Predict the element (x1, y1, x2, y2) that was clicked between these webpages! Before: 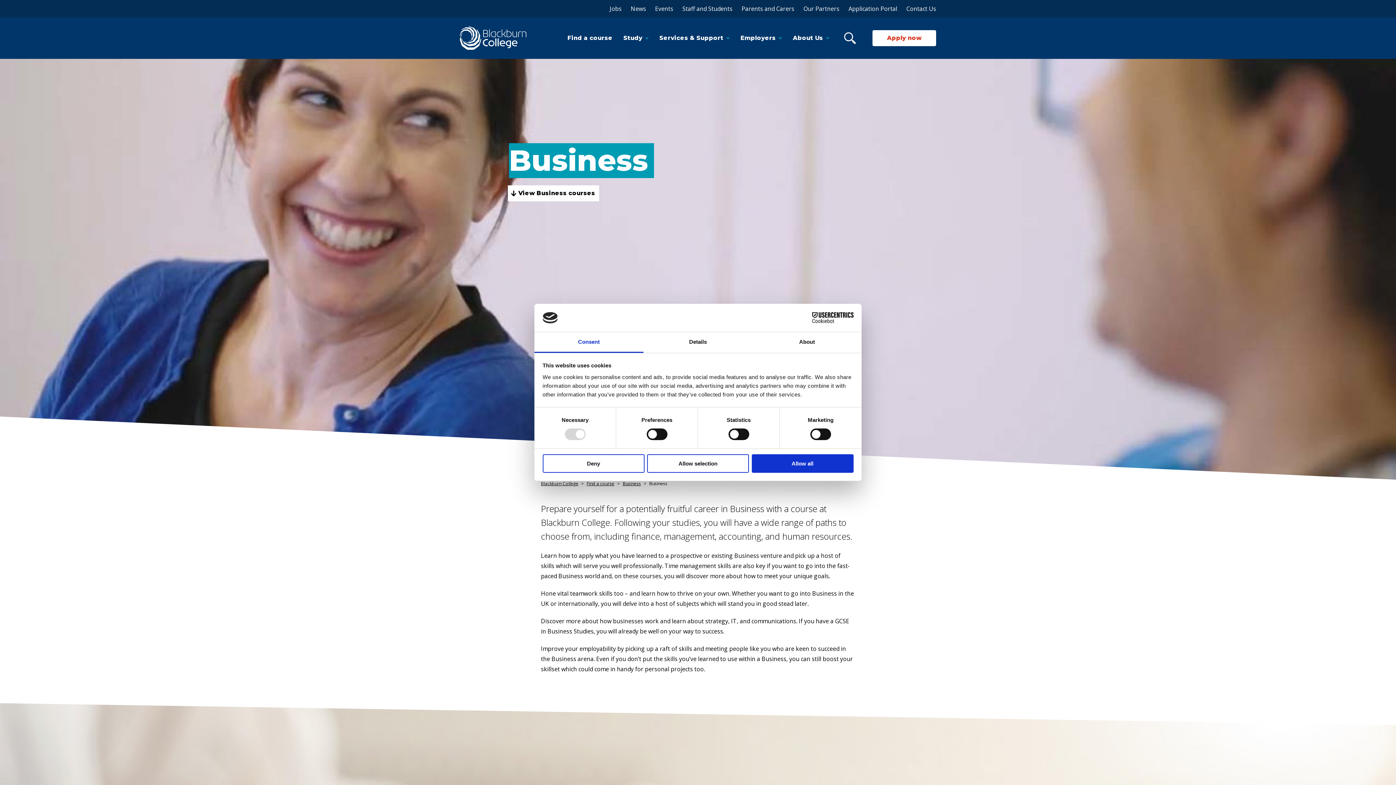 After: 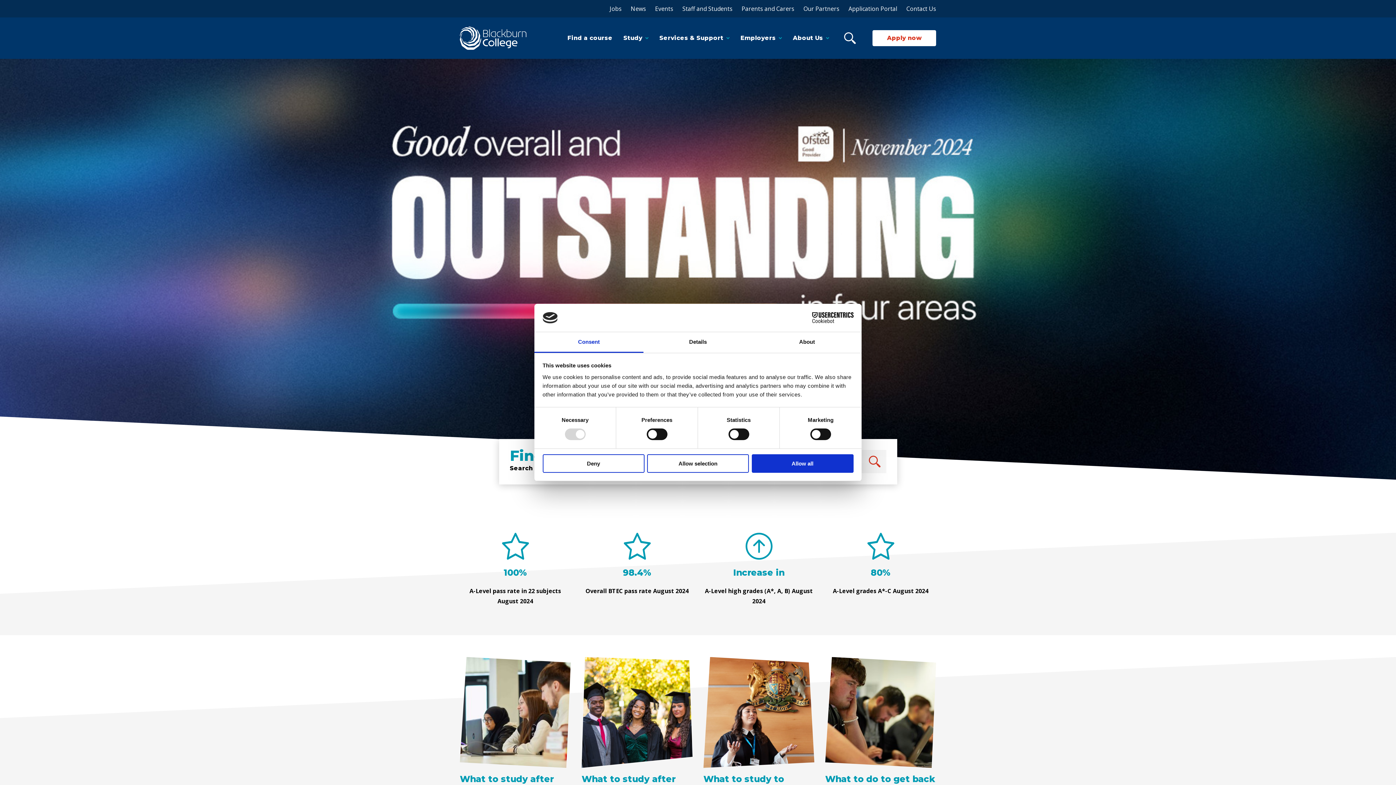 Action: bbox: (460, 26, 526, 49)